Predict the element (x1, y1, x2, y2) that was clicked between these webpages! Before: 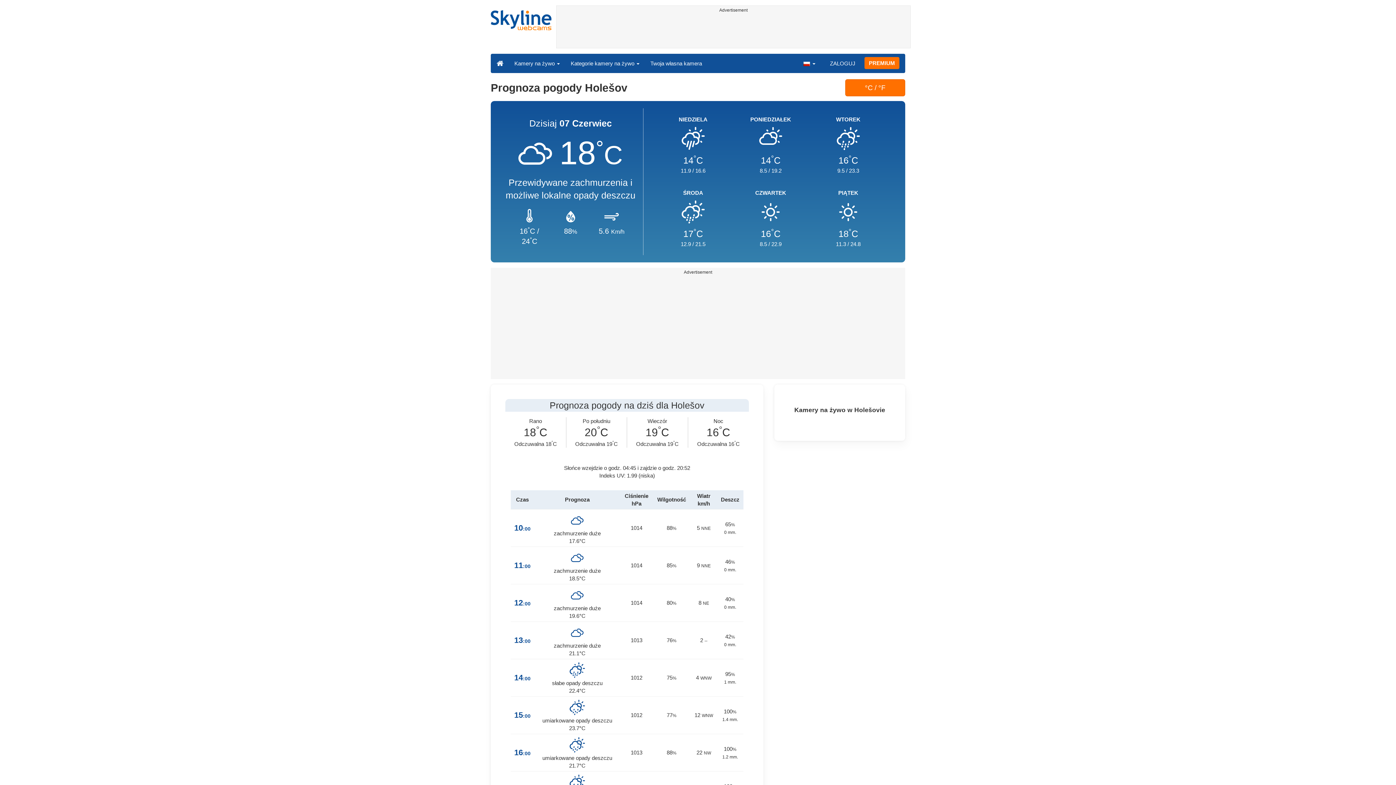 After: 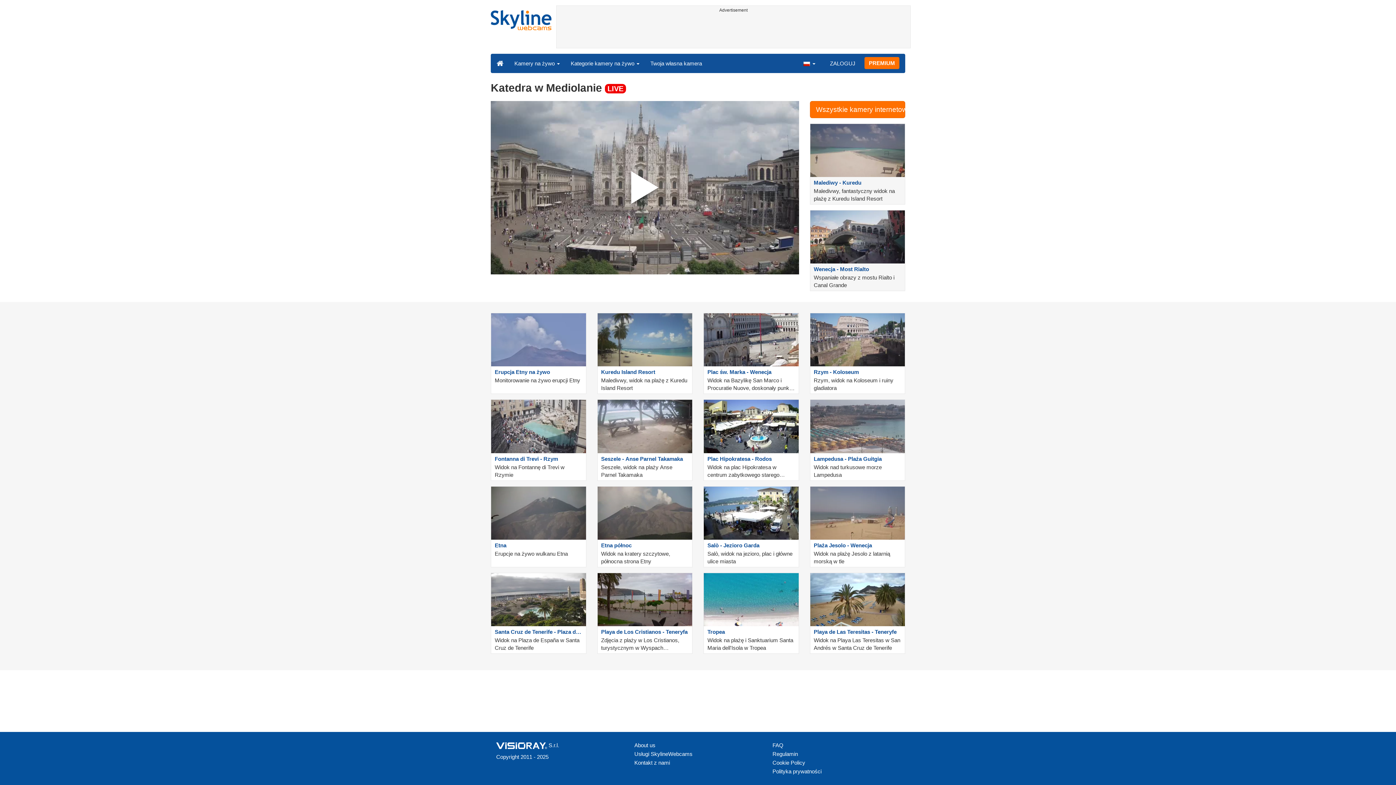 Action: bbox: (485, 10, 556, 43)